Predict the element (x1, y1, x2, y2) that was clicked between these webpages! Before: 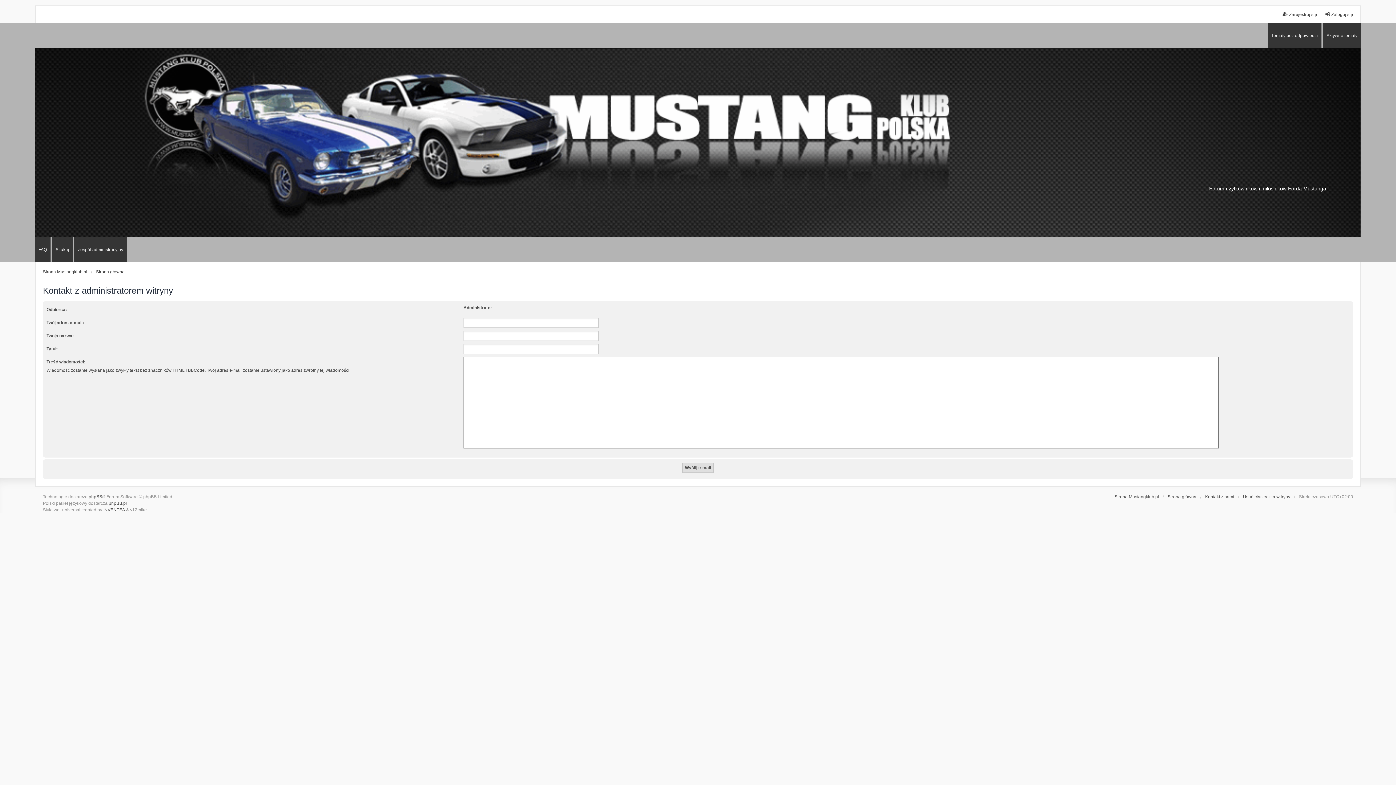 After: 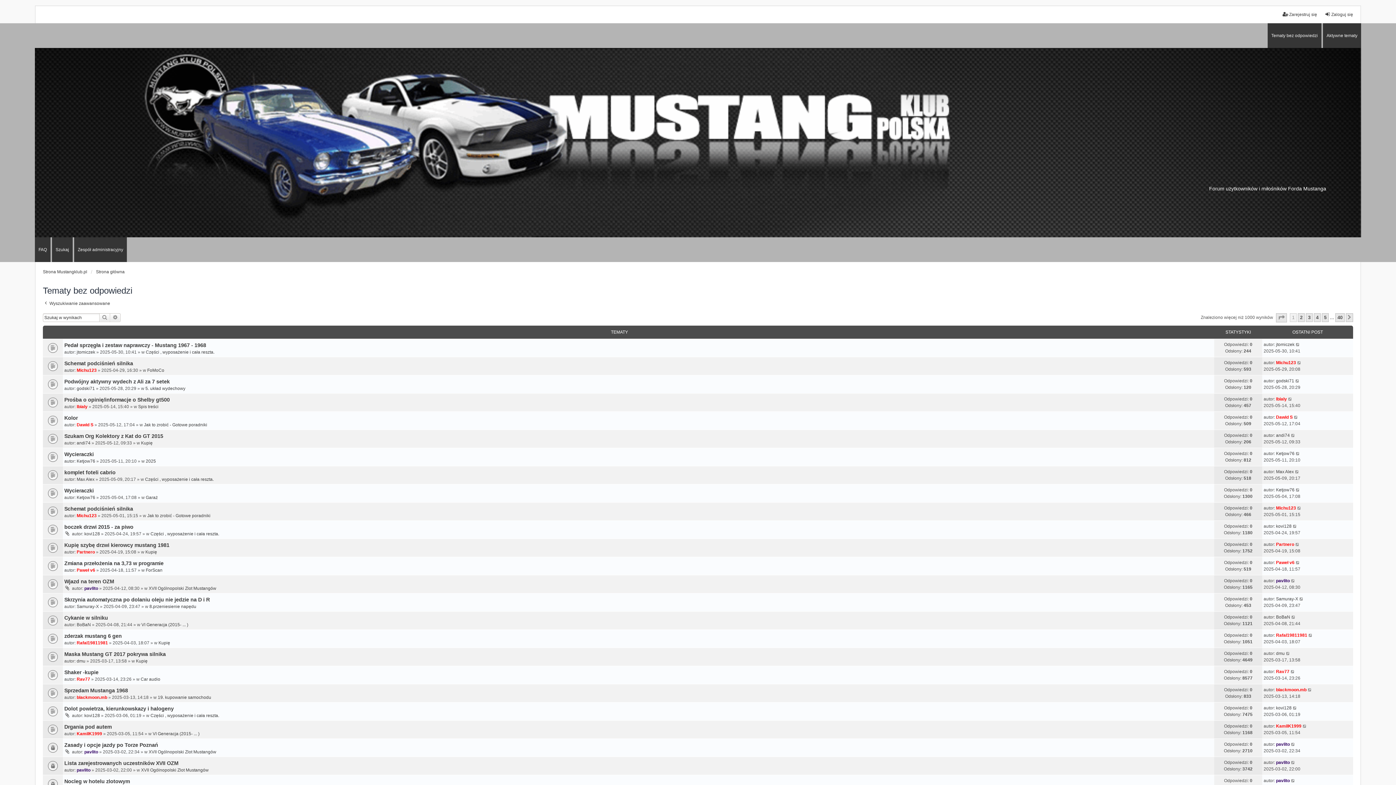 Action: bbox: (1268, 23, 1321, 47) label: Tematy bez odpowiedzi